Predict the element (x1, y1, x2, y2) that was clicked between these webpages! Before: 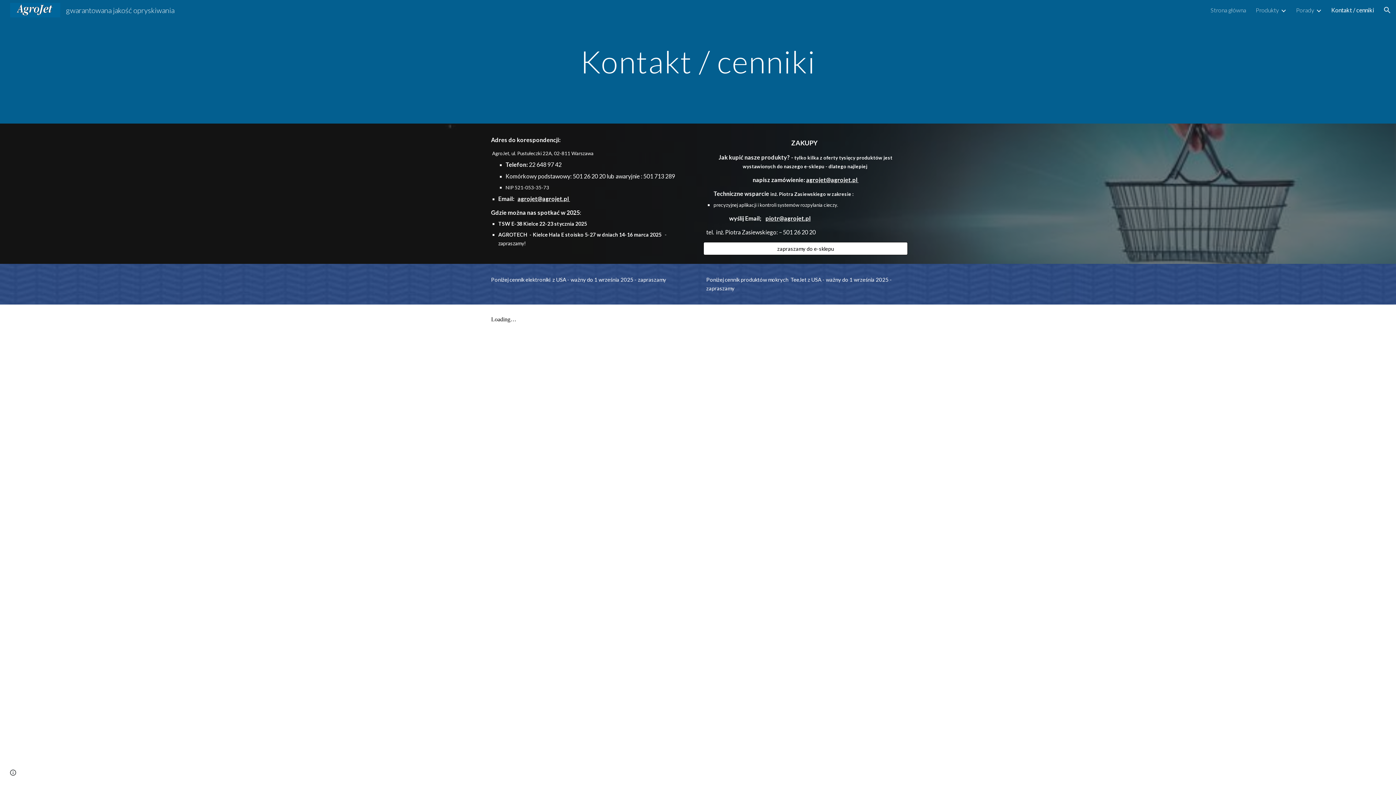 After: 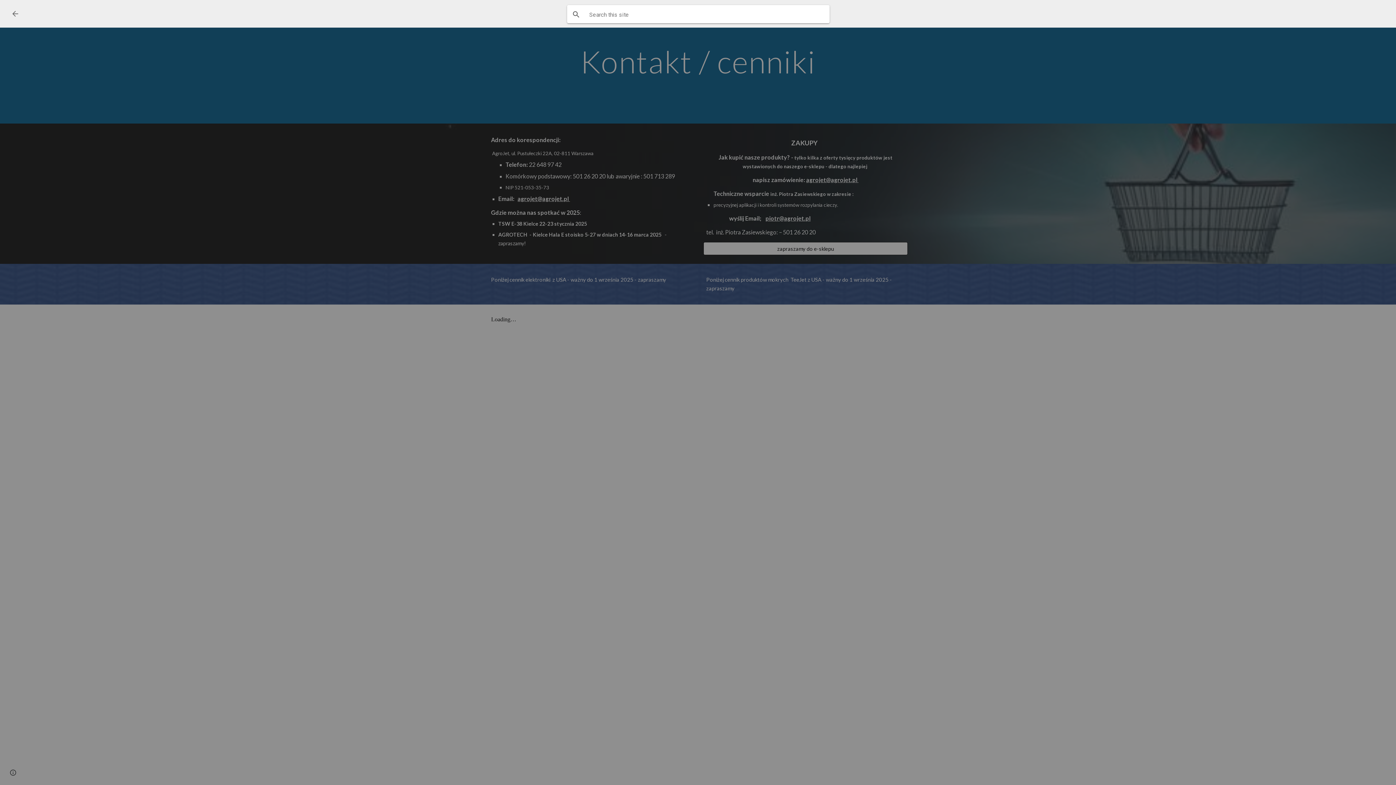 Action: bbox: (1378, 1, 1396, 18) label: Open search bar